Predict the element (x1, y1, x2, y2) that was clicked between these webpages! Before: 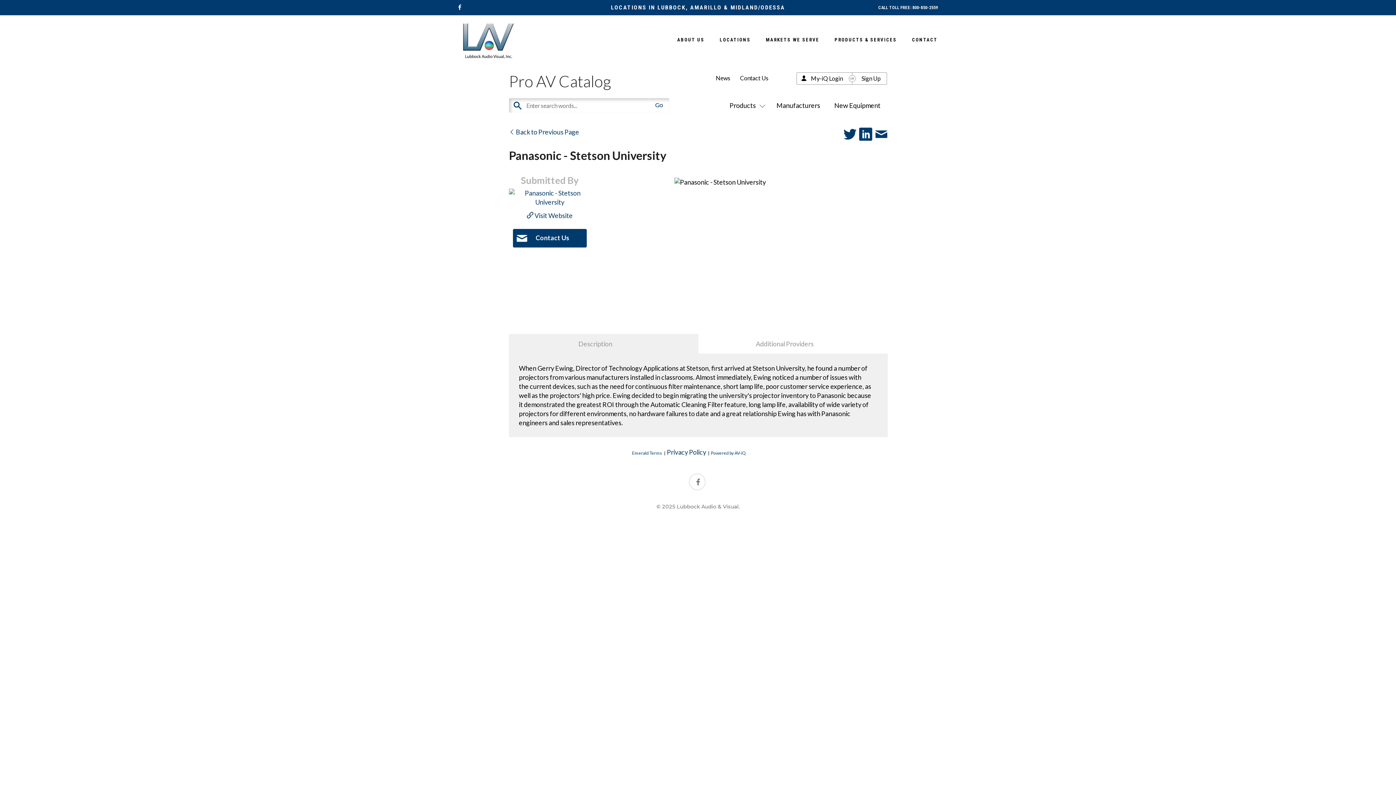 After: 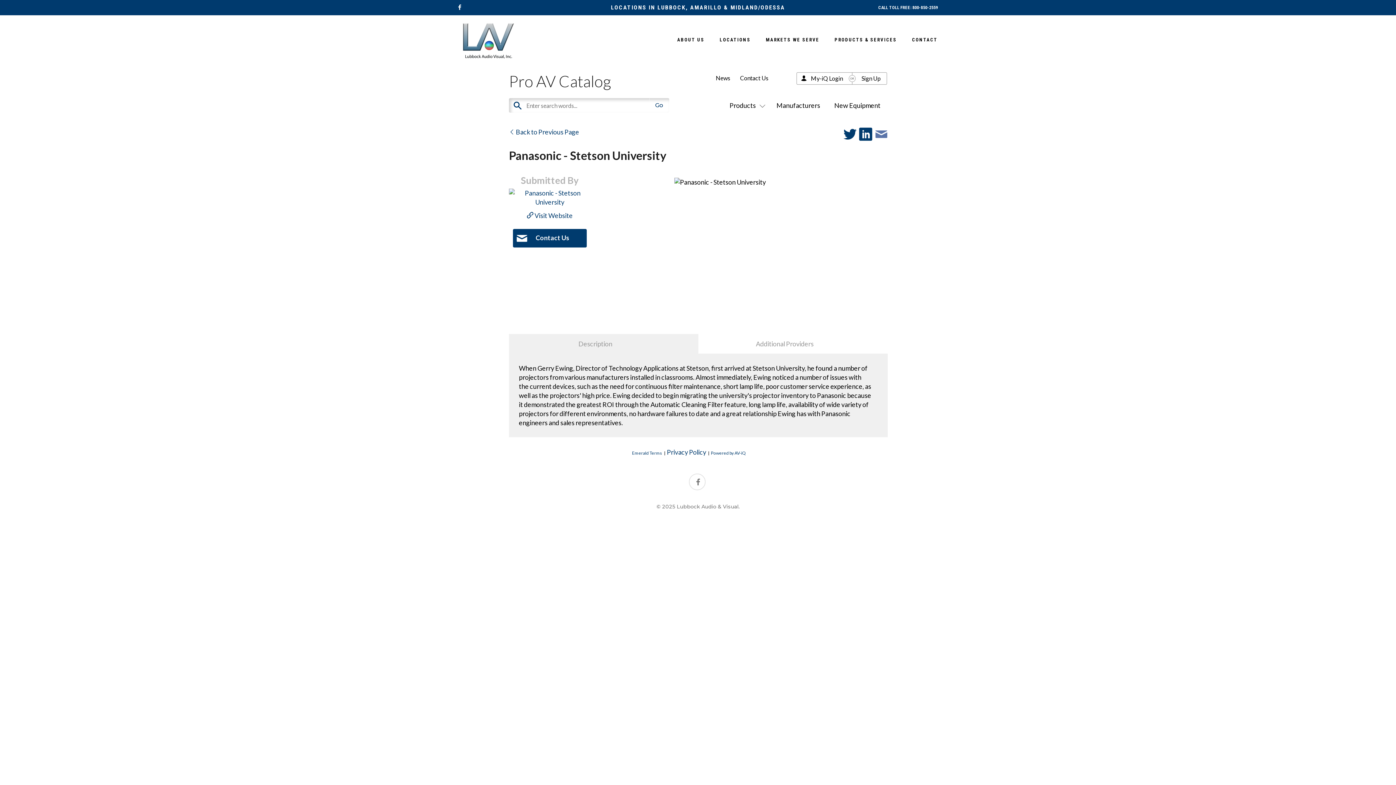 Action: bbox: (874, 126, 888, 142)